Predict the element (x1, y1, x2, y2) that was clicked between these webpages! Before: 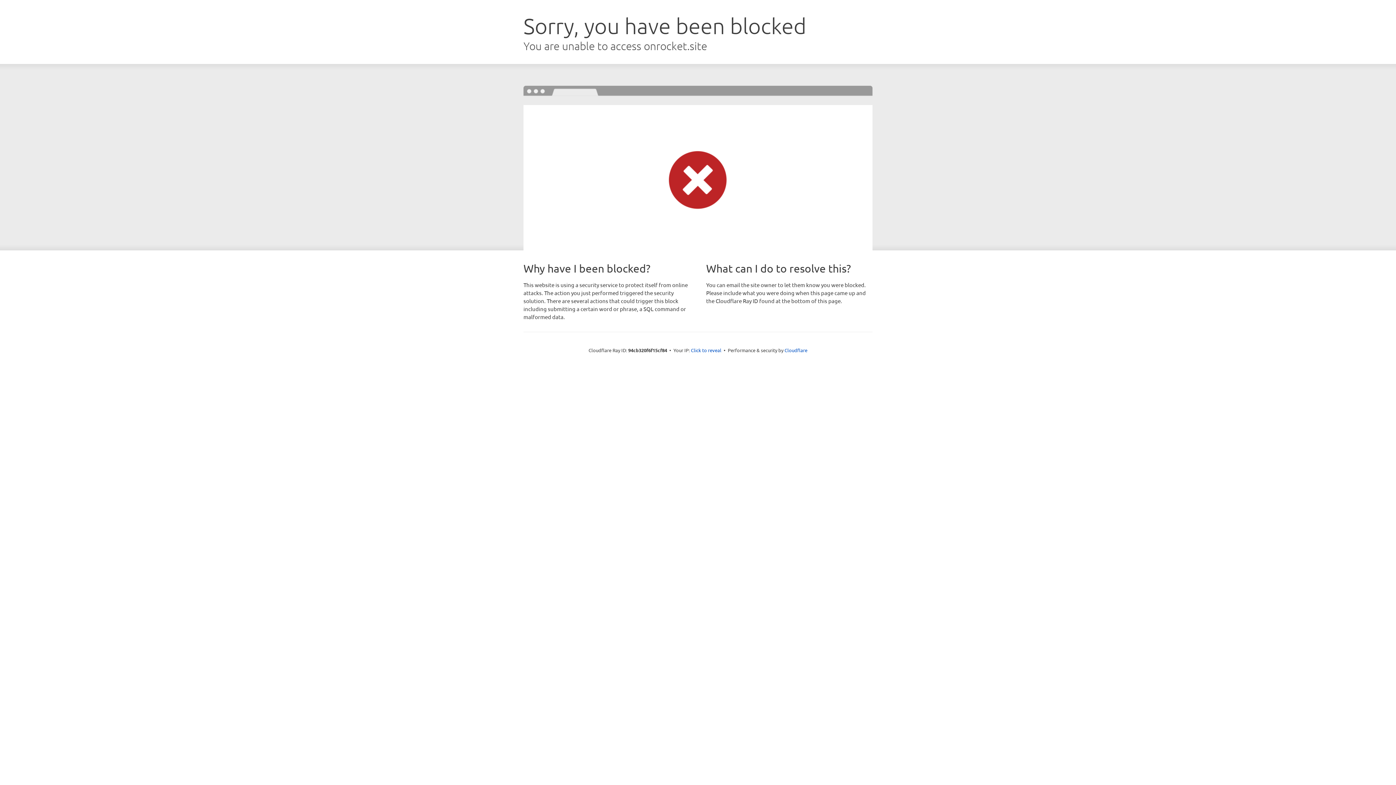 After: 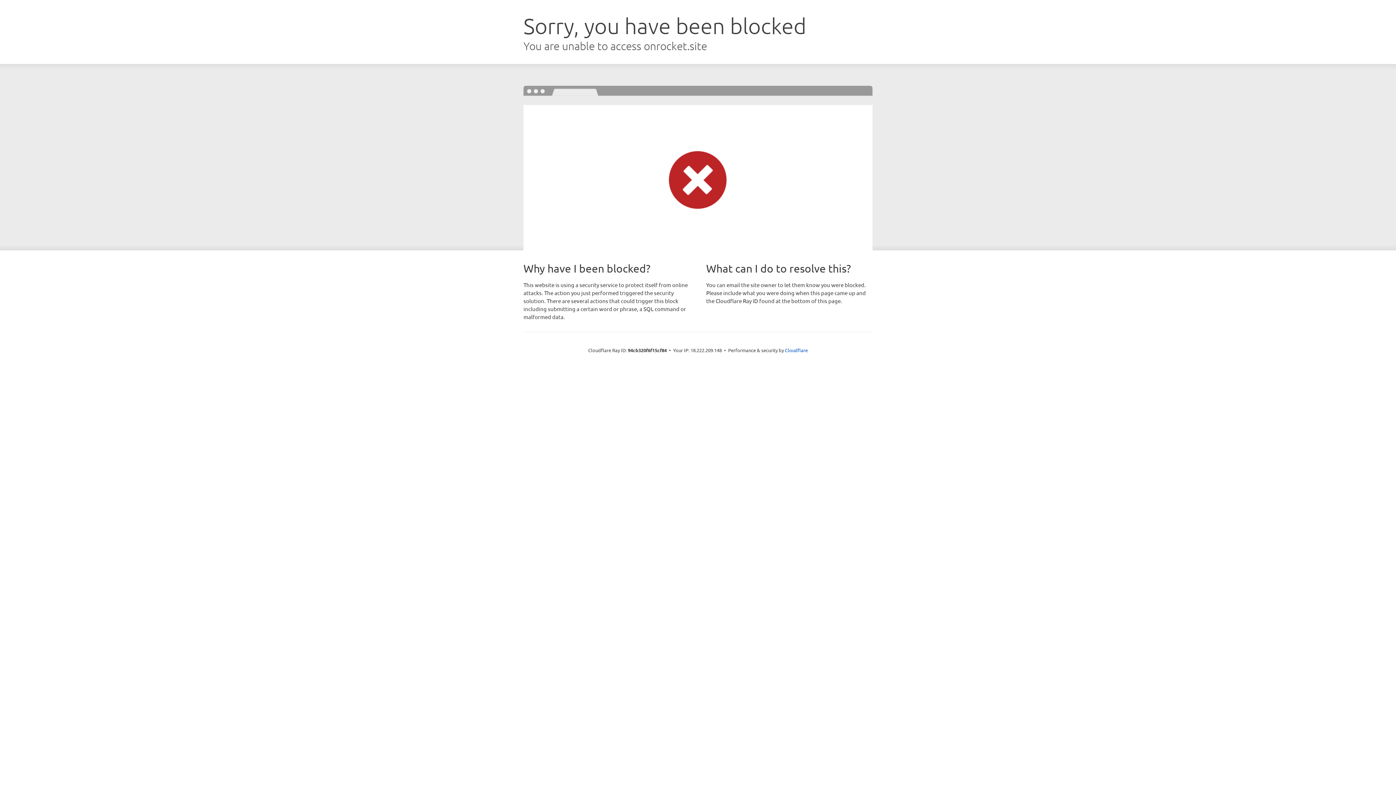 Action: bbox: (691, 346, 721, 353) label: Click to reveal